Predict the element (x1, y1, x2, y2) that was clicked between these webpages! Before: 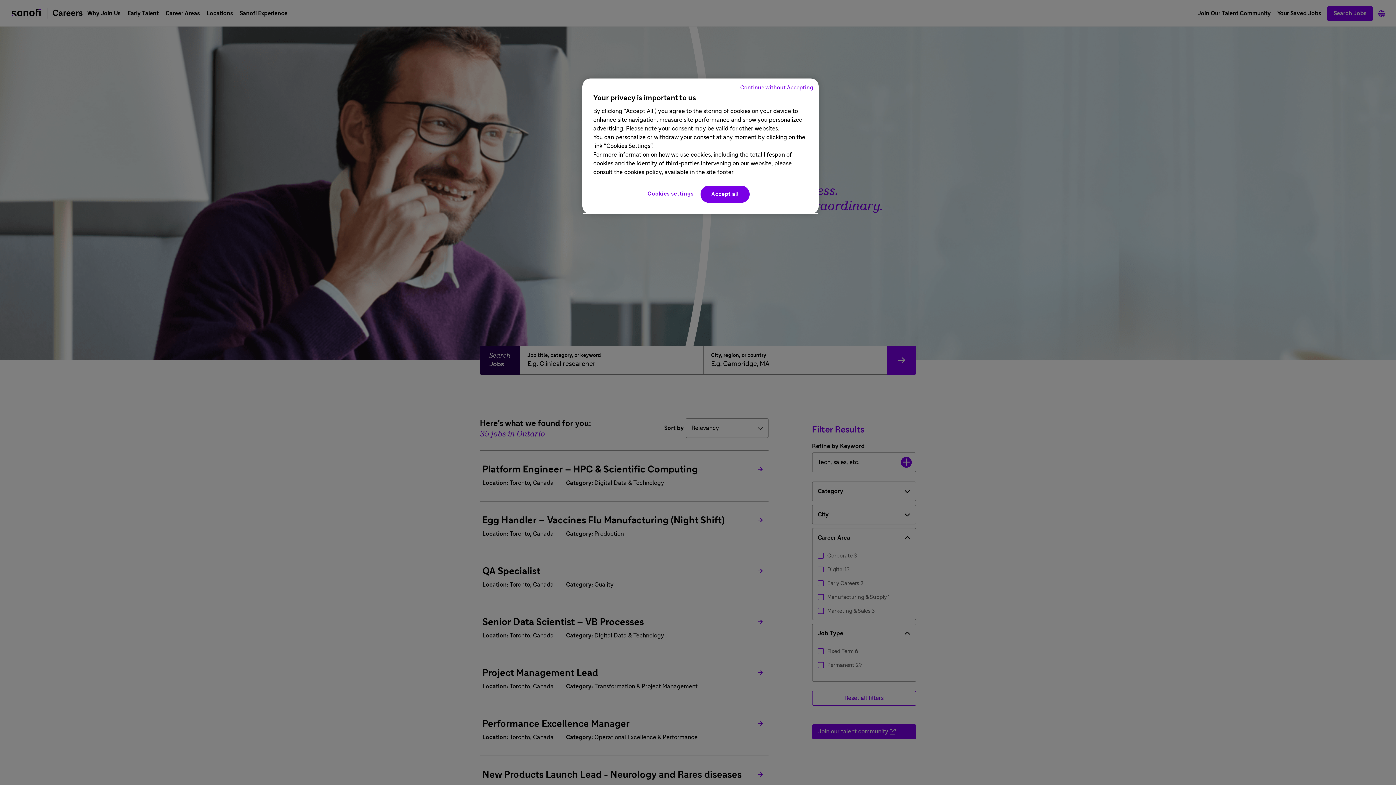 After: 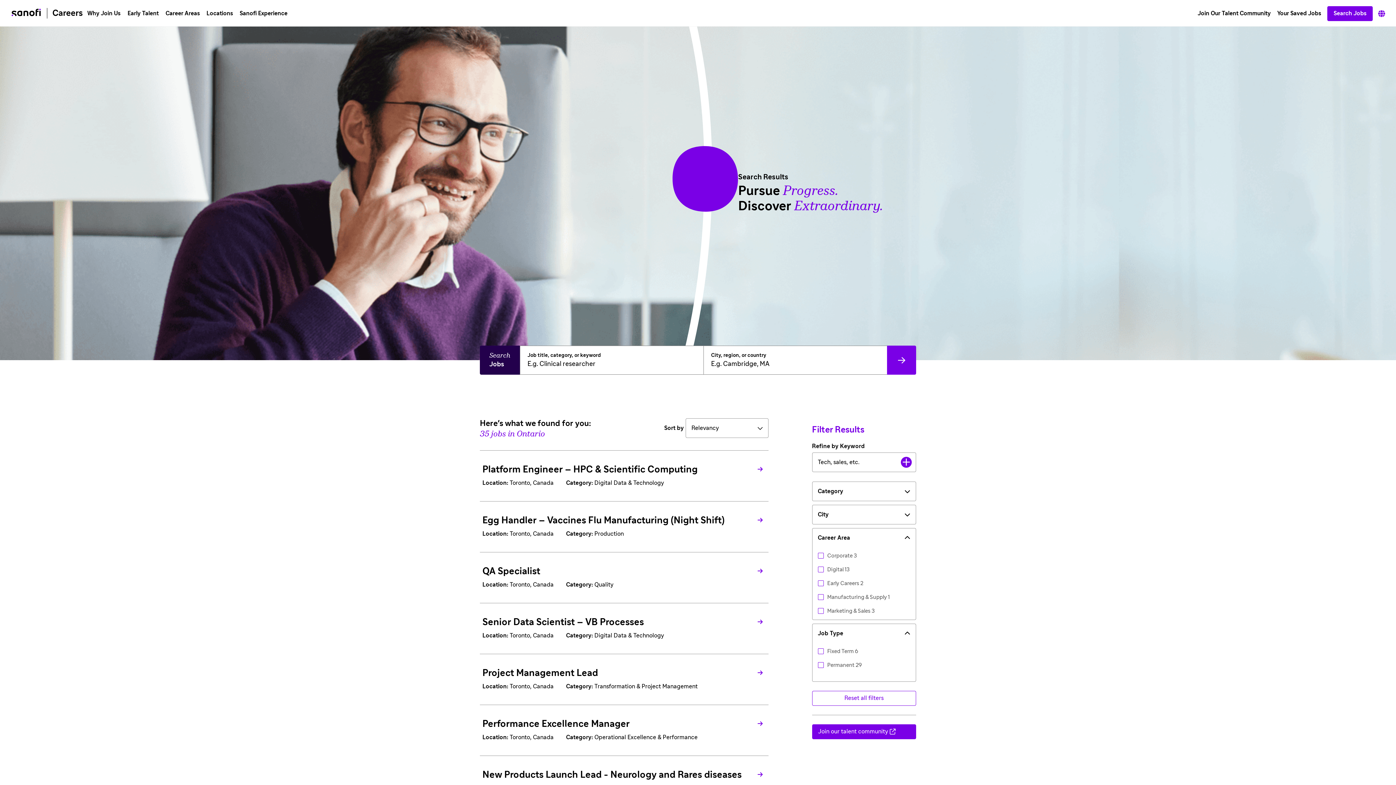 Action: bbox: (740, 84, 813, 92) label: Continue without Accepting